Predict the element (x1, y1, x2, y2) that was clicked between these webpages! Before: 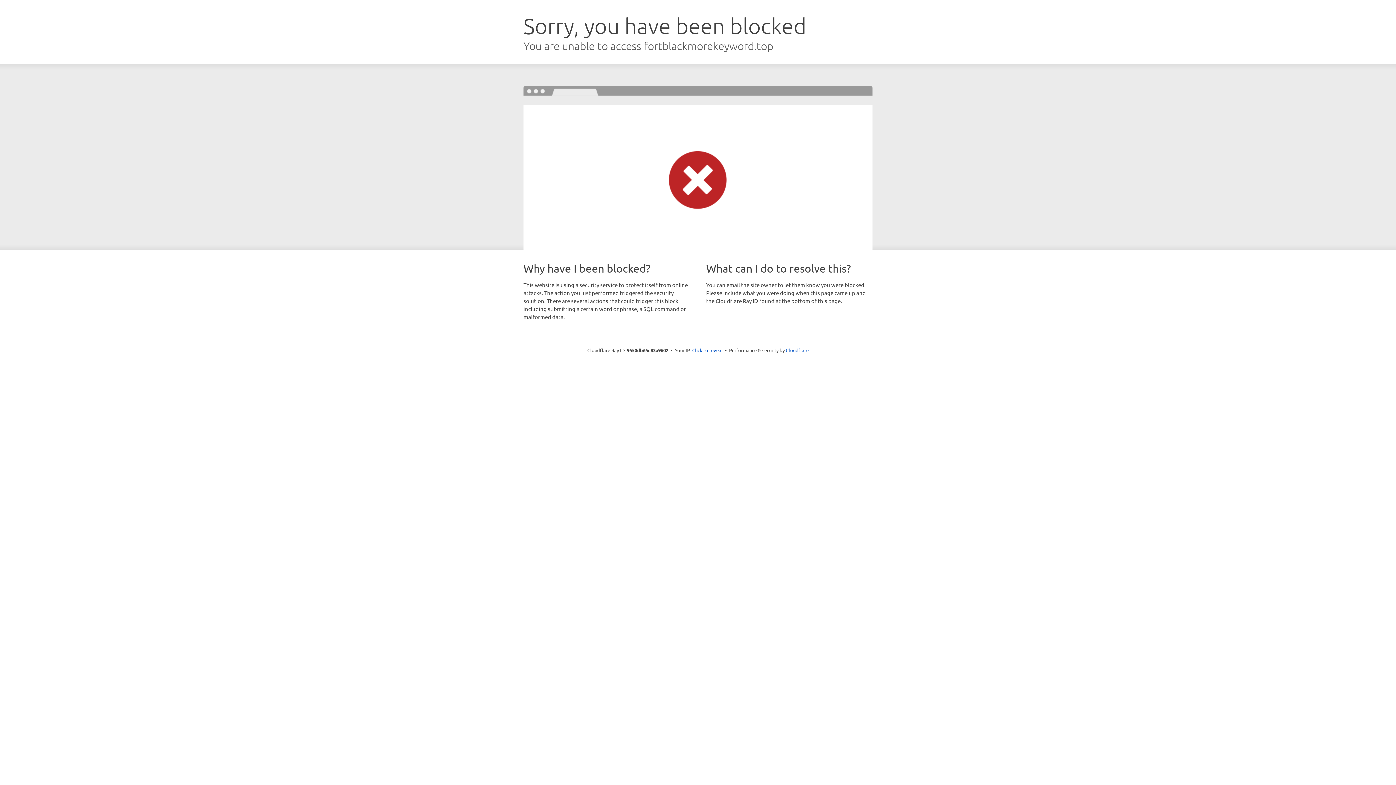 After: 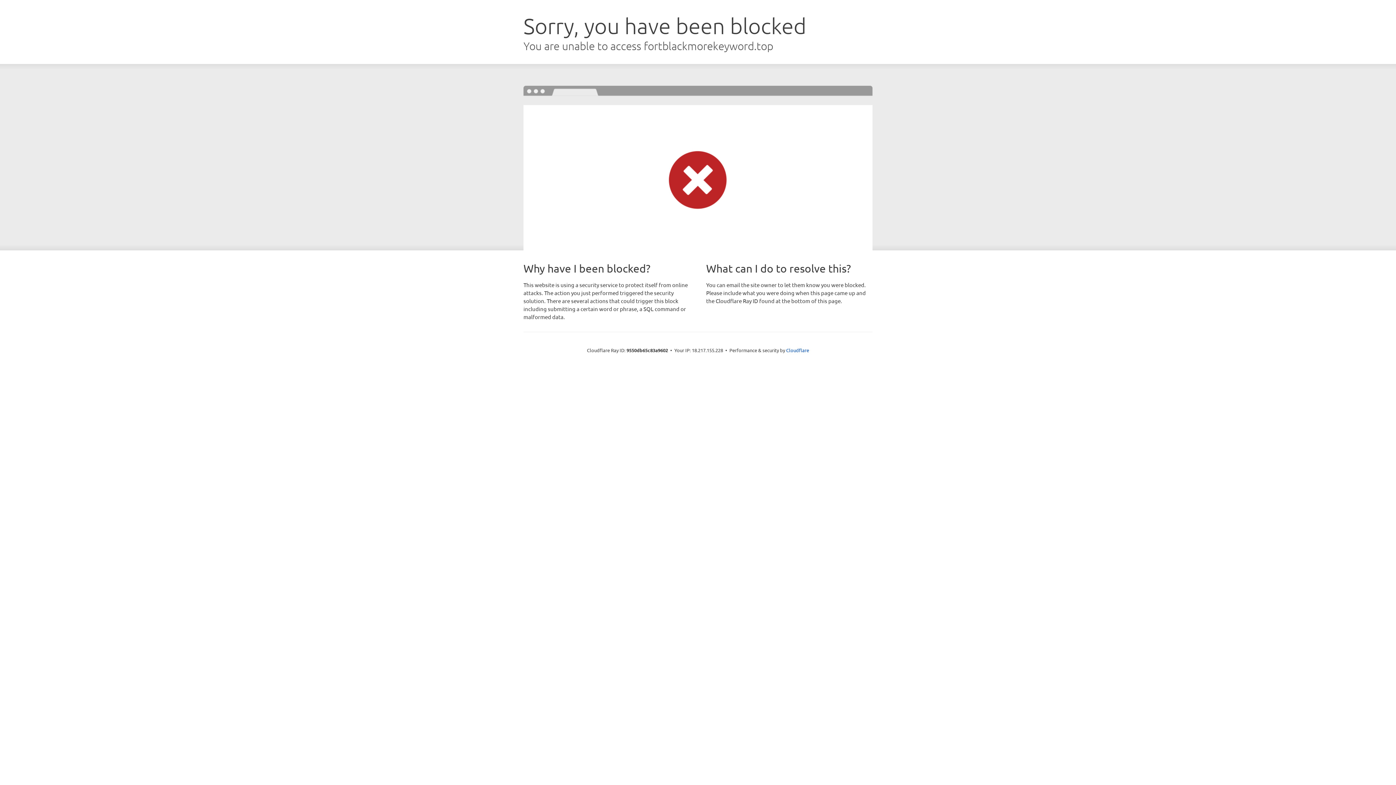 Action: label: Click to reveal bbox: (692, 346, 722, 353)